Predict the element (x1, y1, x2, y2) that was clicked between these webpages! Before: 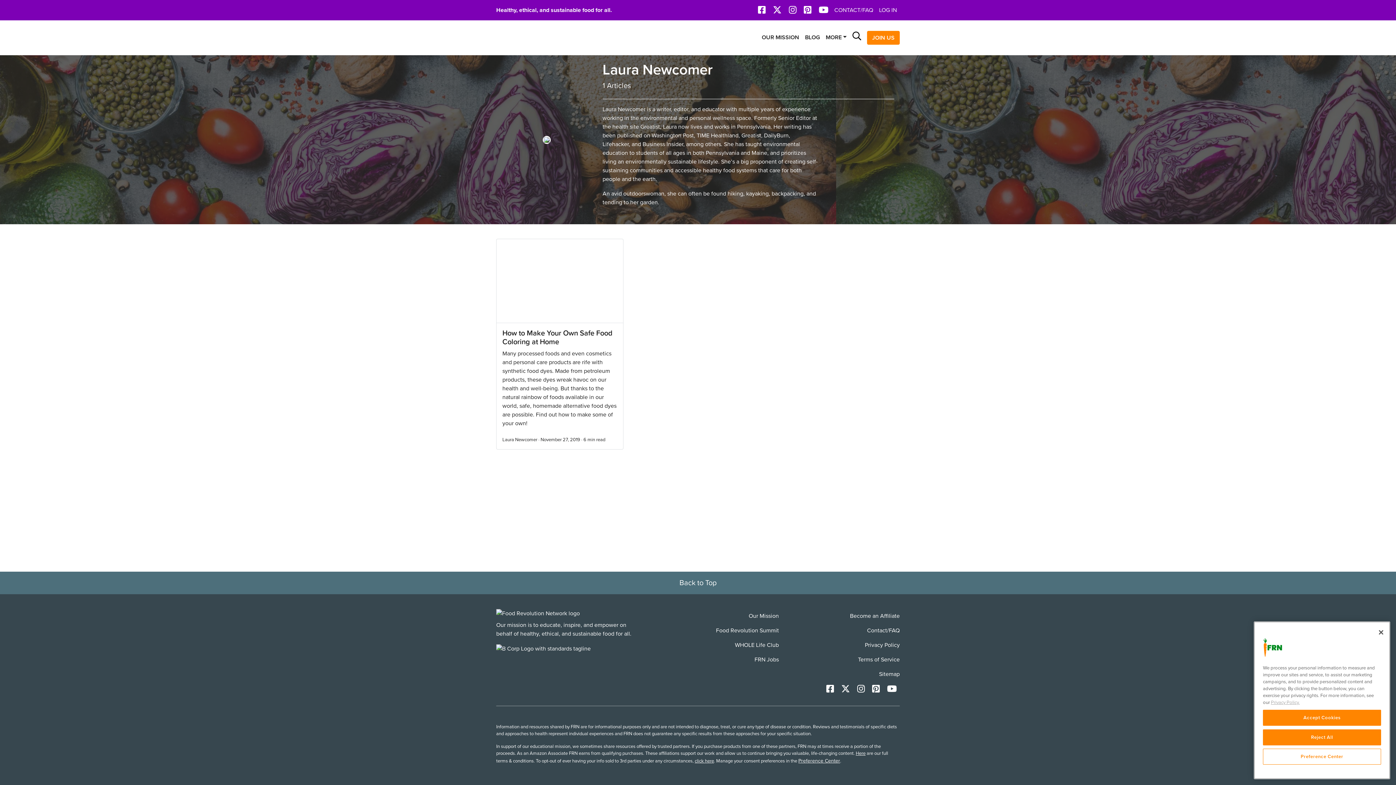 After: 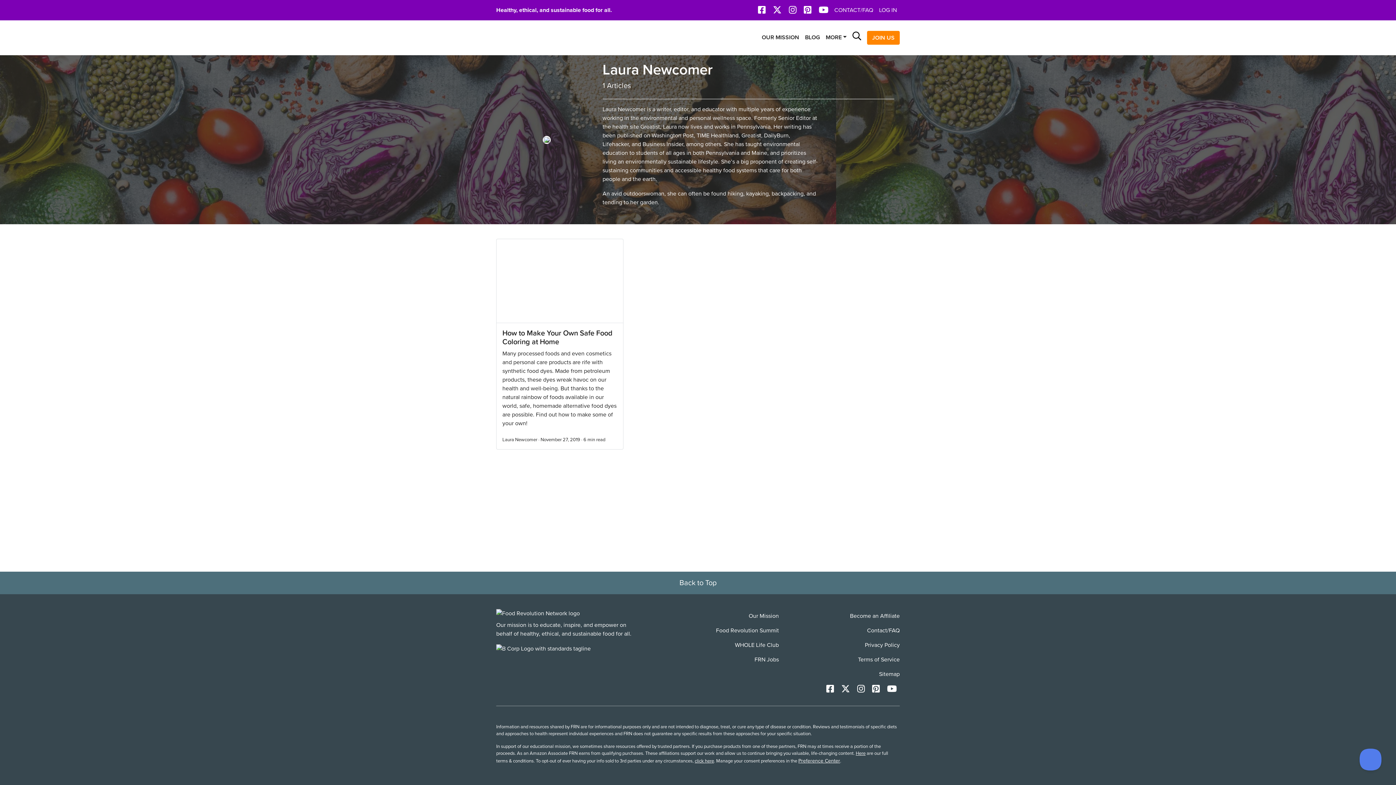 Action: label: Accept Cookies bbox: (1263, 727, 1381, 743)